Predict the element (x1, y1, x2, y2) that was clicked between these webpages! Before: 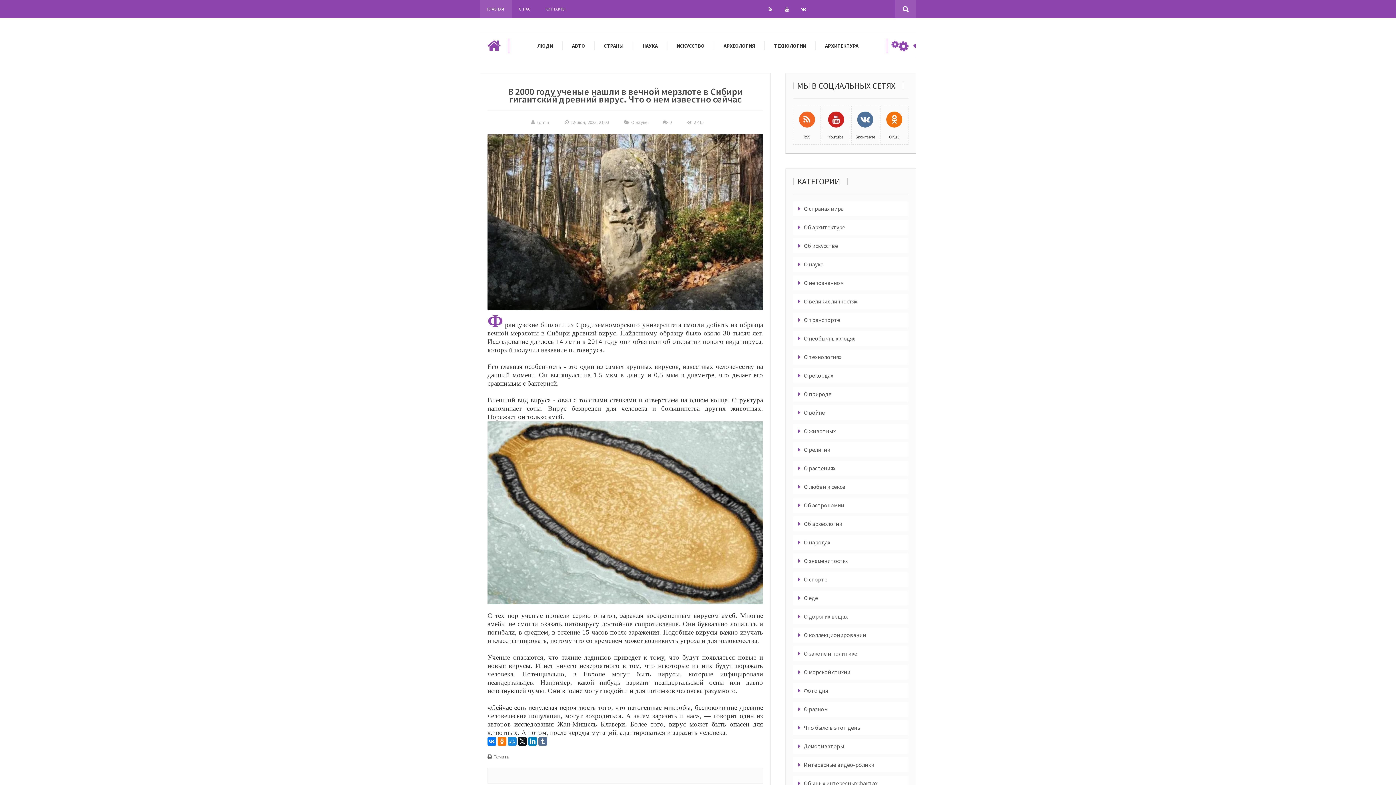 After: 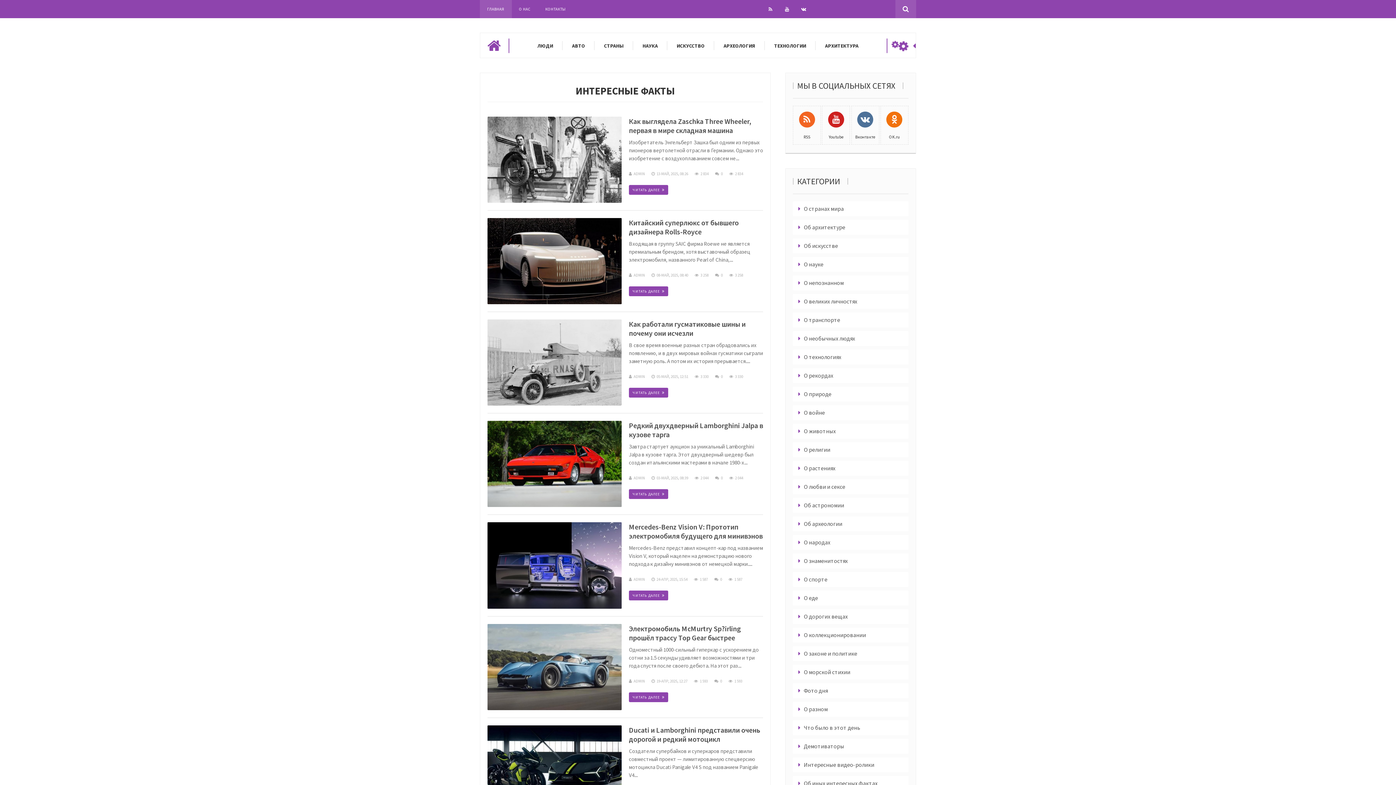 Action: label: АВТО bbox: (563, 33, 594, 58)